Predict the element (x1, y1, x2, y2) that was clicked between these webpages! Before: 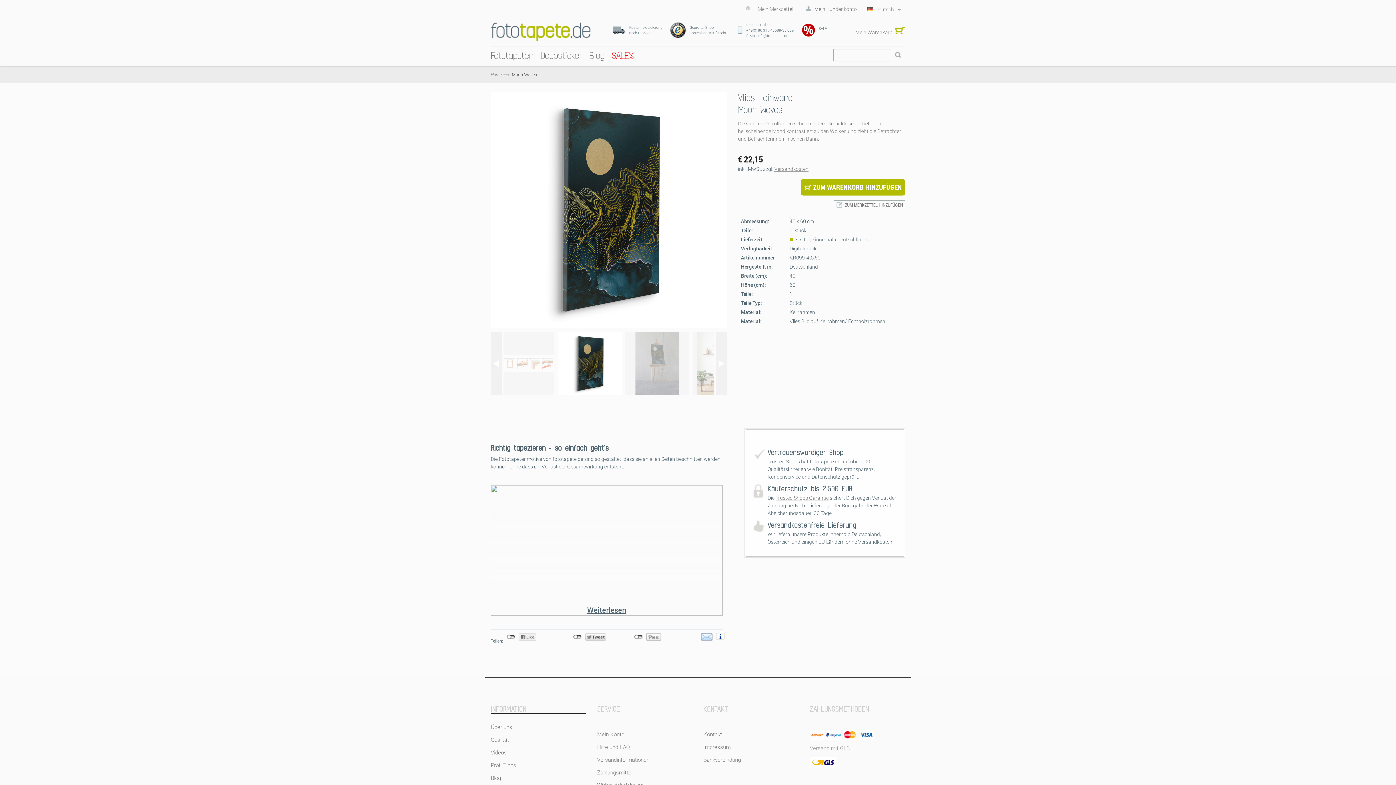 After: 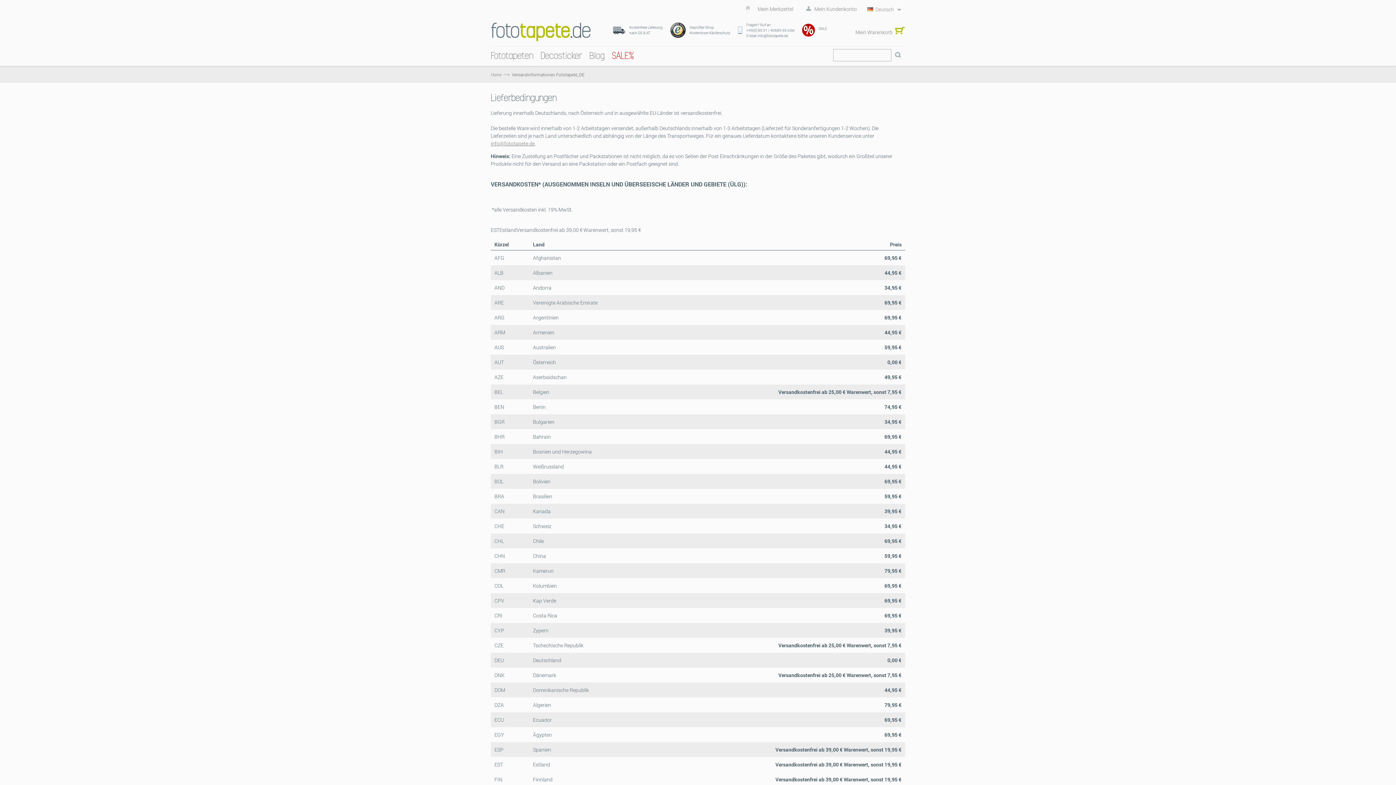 Action: label: Versandkosten bbox: (774, 165, 808, 172)